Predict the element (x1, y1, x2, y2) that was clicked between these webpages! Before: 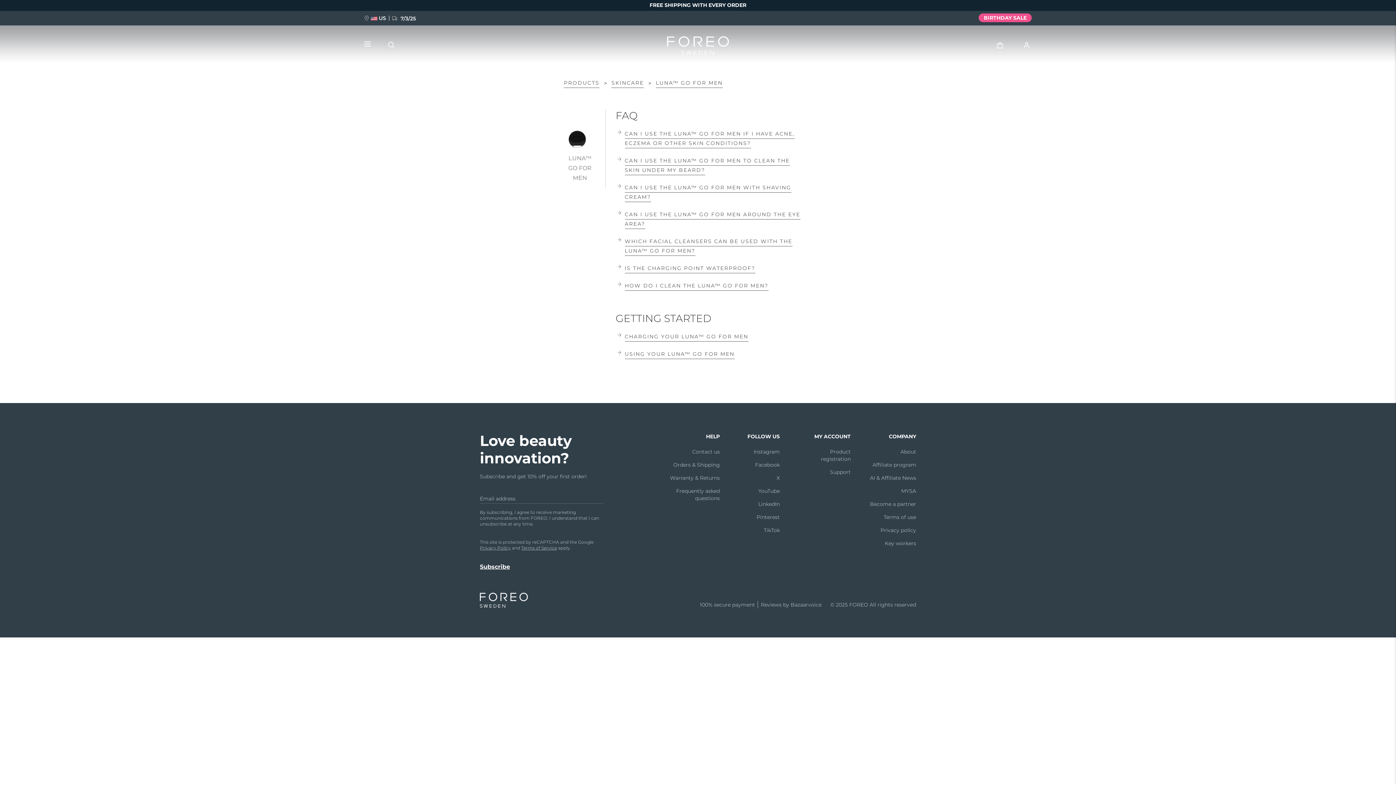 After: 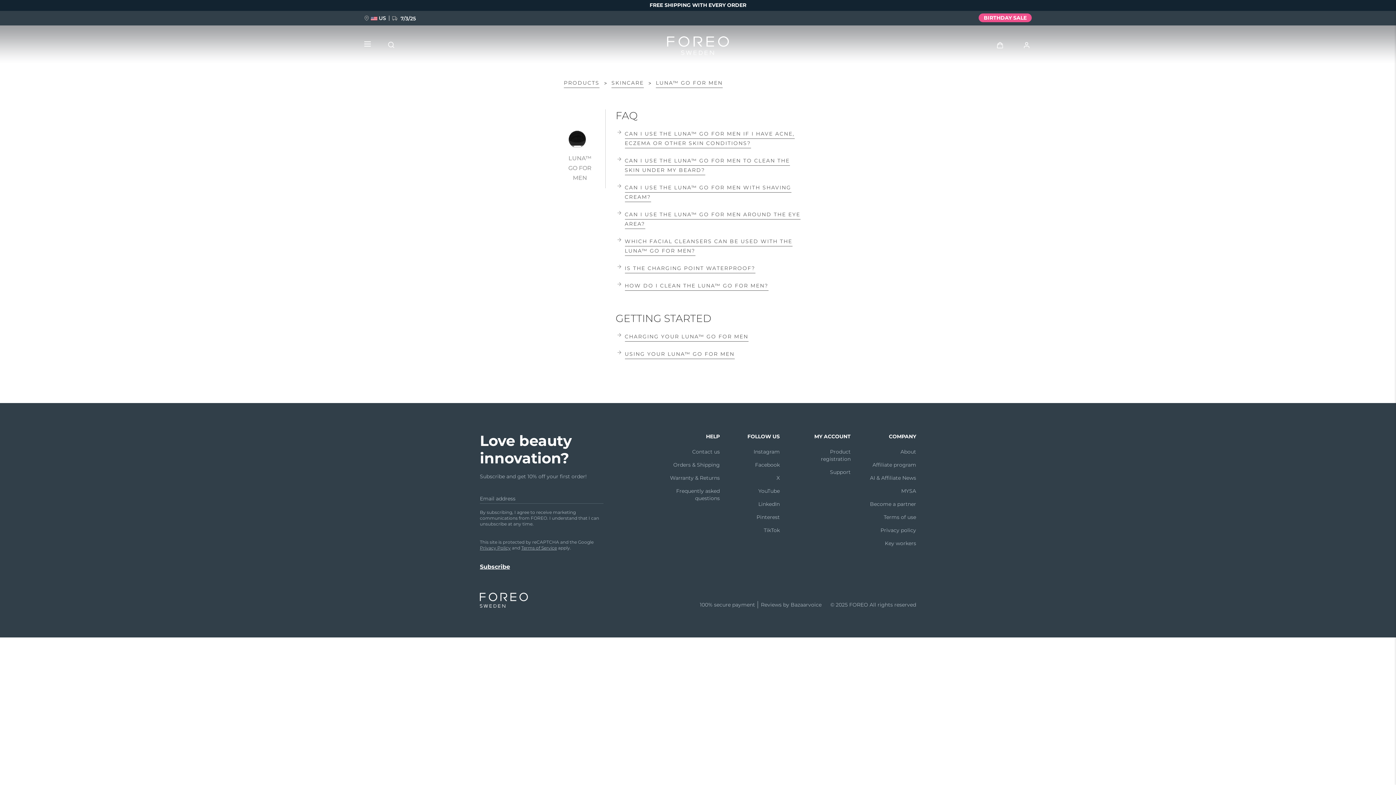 Action: bbox: (758, 501, 779, 507) label: LinkedIn